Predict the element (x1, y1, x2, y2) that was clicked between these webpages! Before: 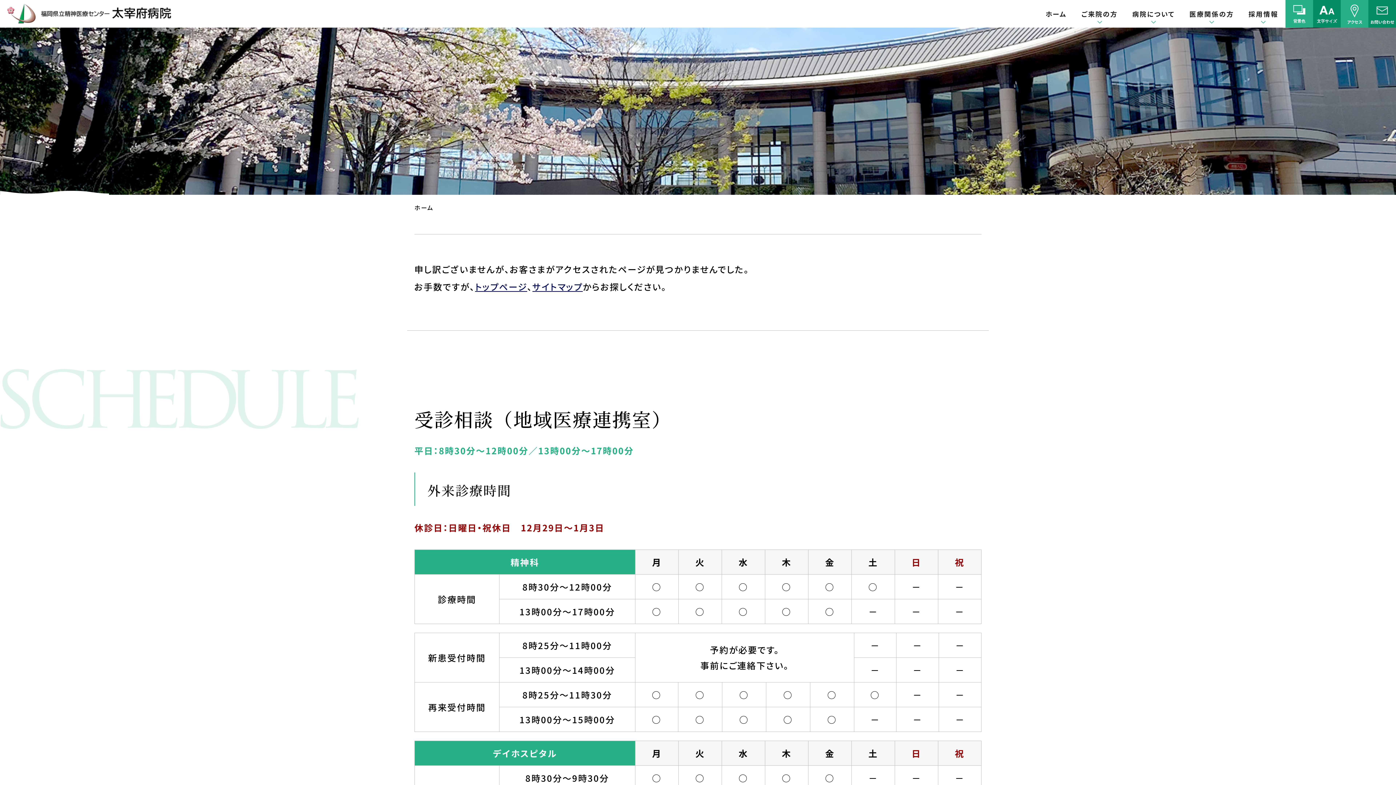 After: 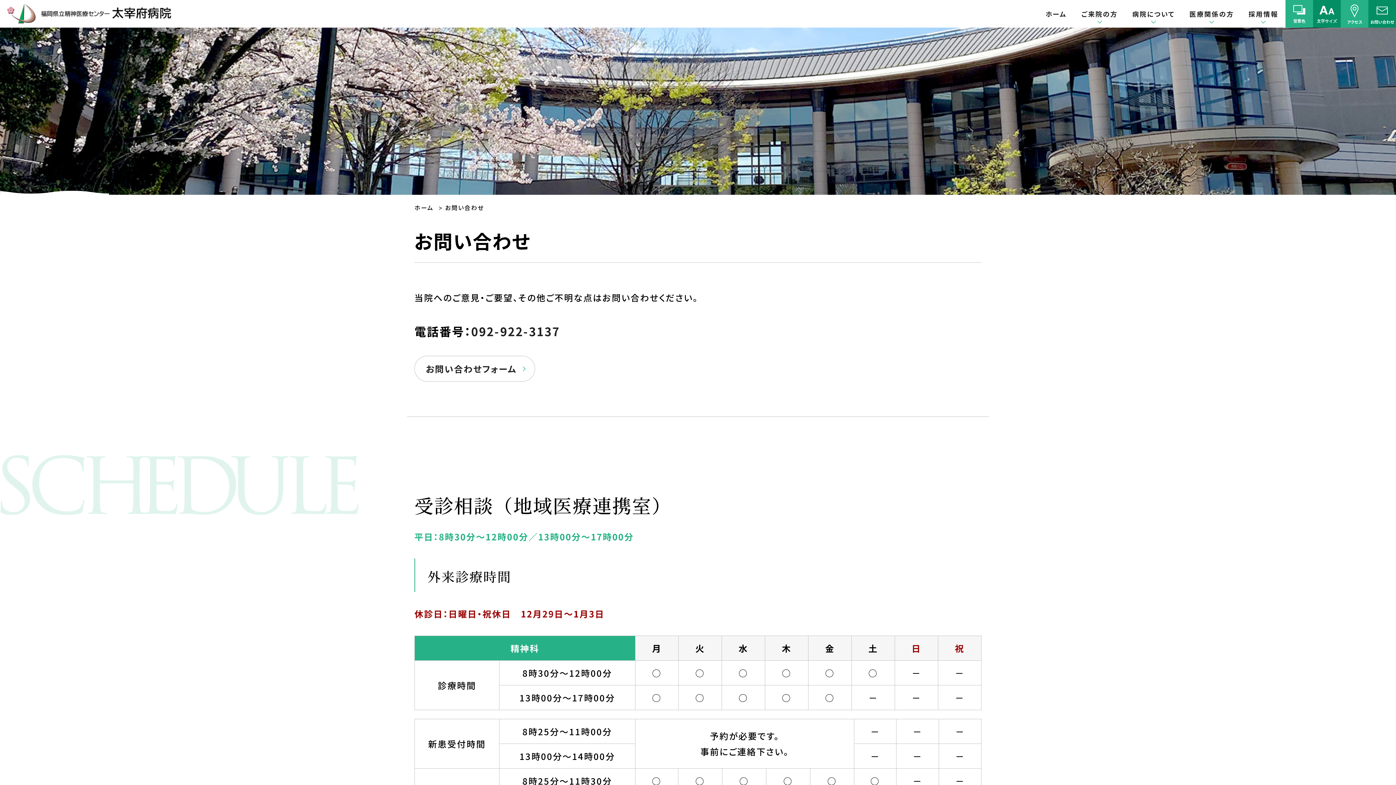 Action: bbox: (1368, 0, 1396, 24) label: お問い合わせ